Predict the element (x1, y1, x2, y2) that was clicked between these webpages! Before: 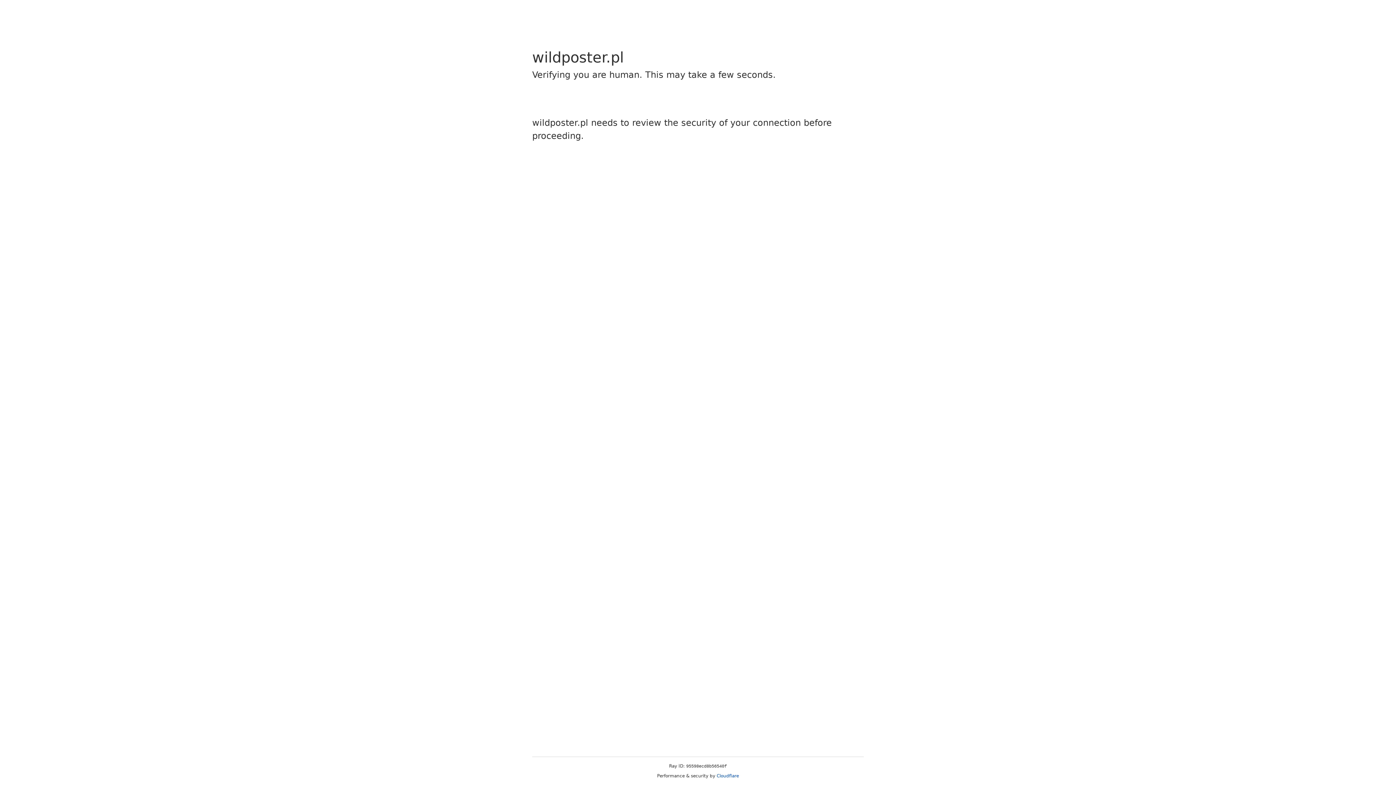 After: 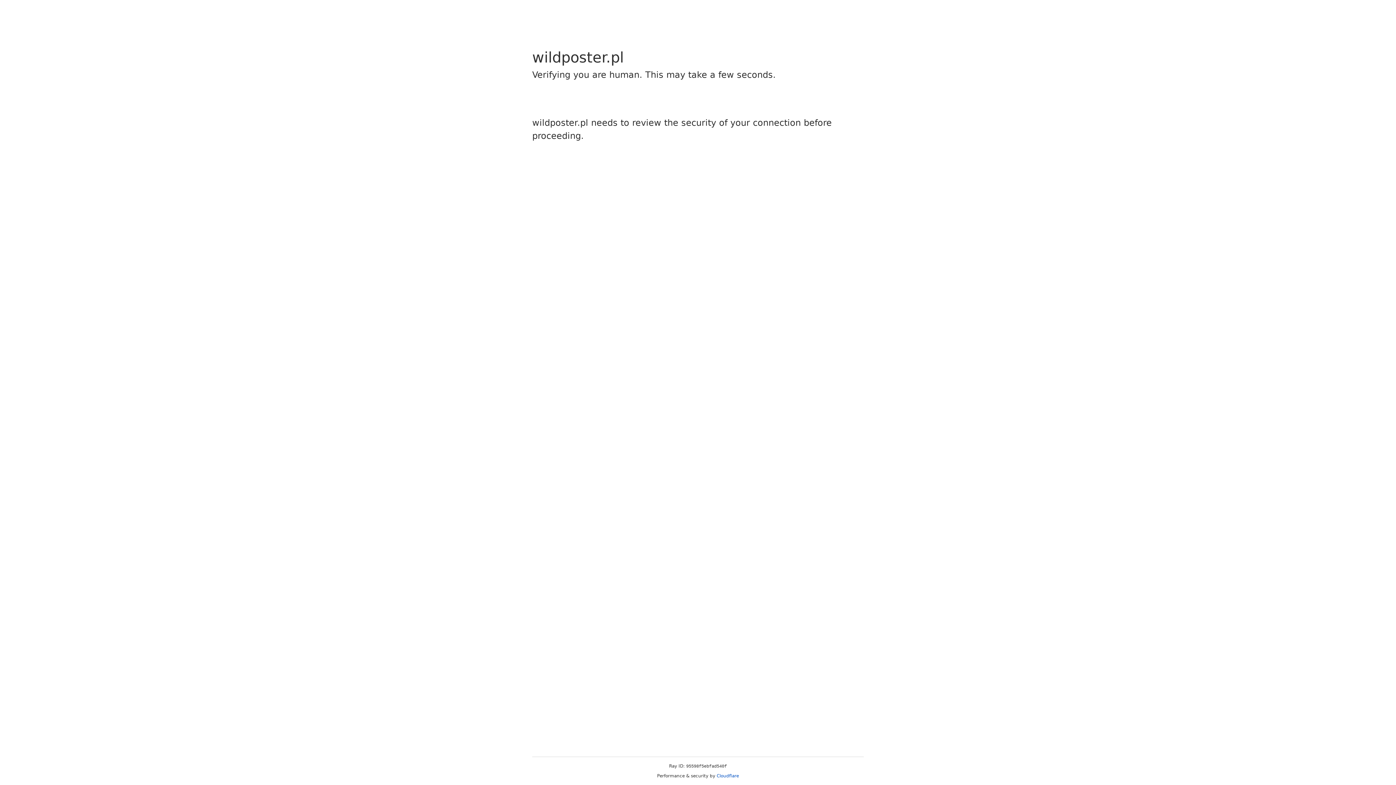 Action: label: Cloudflare bbox: (716, 773, 739, 778)